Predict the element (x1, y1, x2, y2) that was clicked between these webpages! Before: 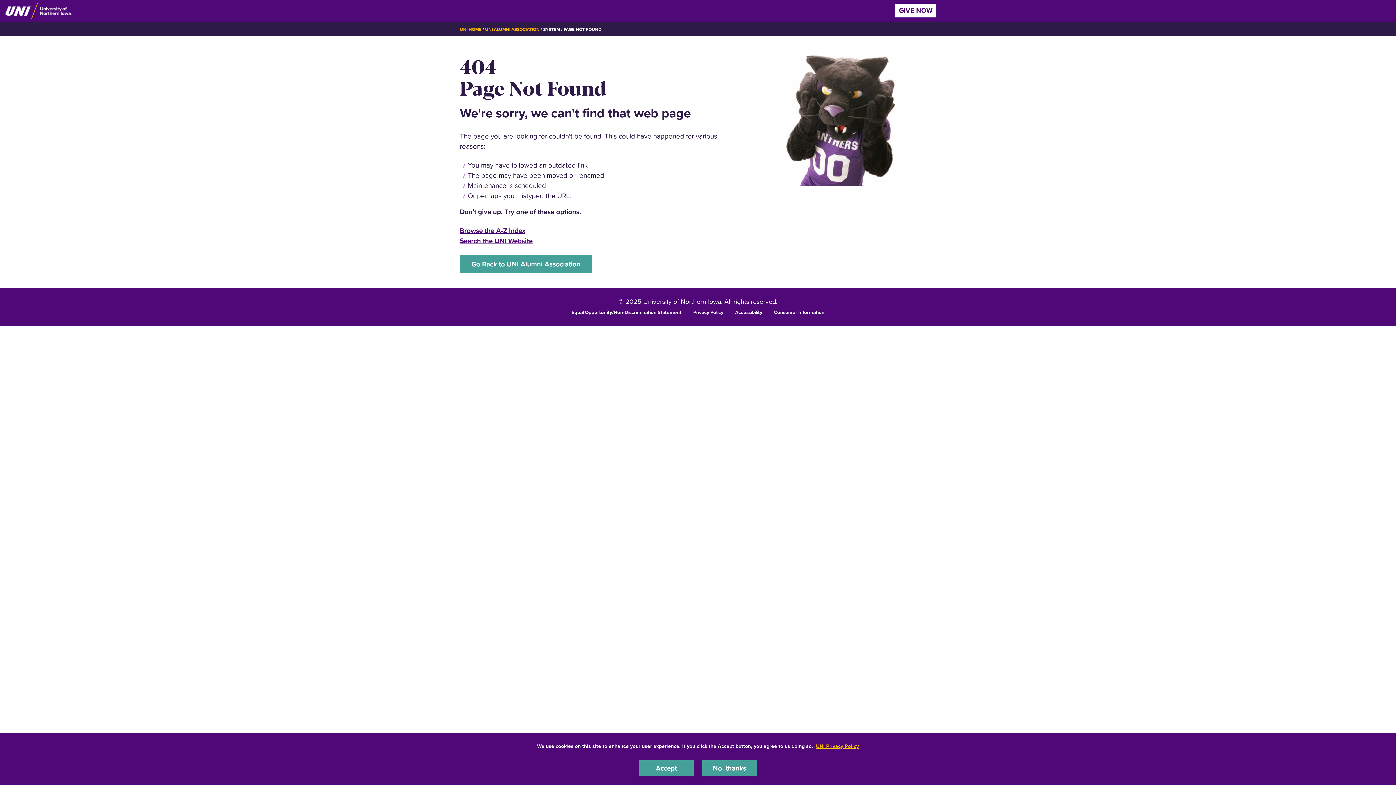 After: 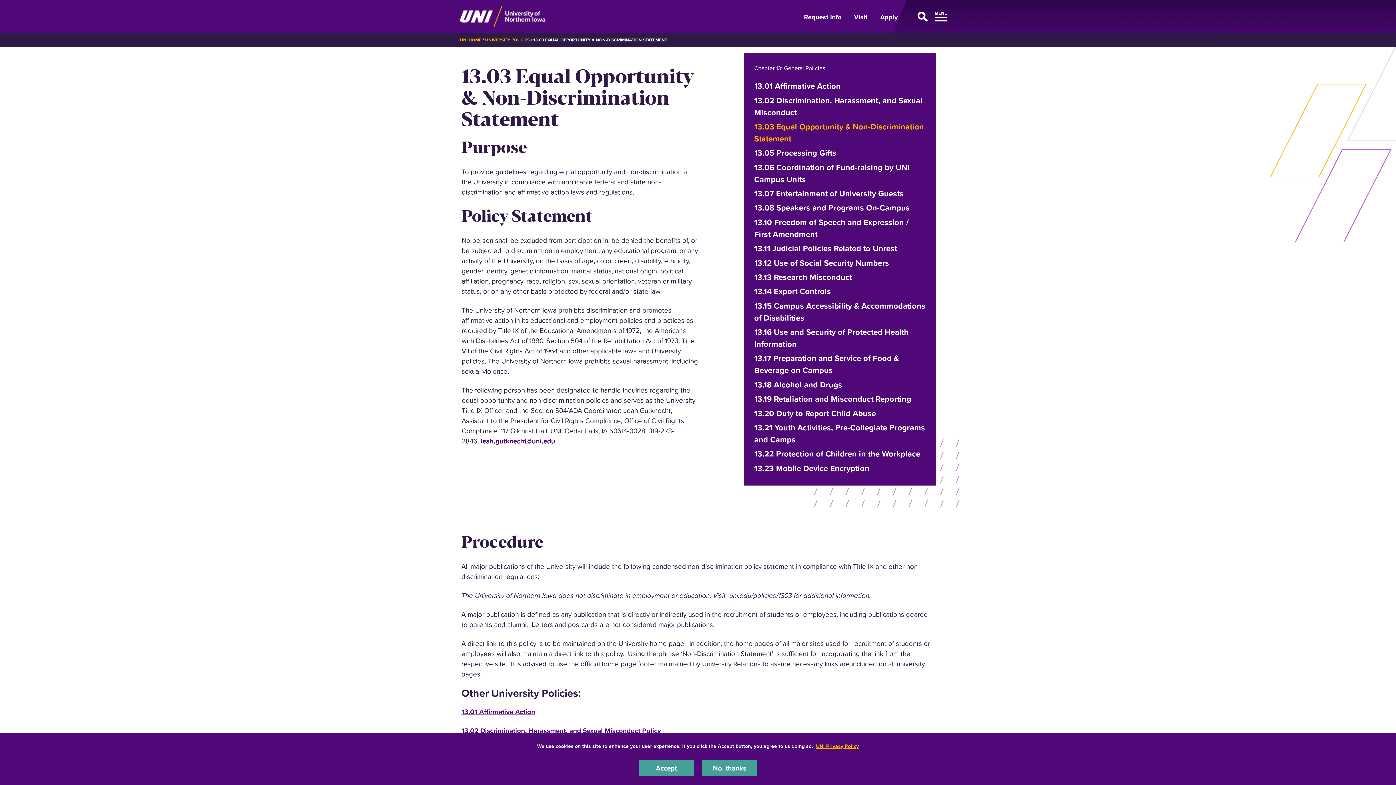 Action: bbox: (571, 308, 681, 315) label: Equal Opportunity/Non-Discrimination Statement